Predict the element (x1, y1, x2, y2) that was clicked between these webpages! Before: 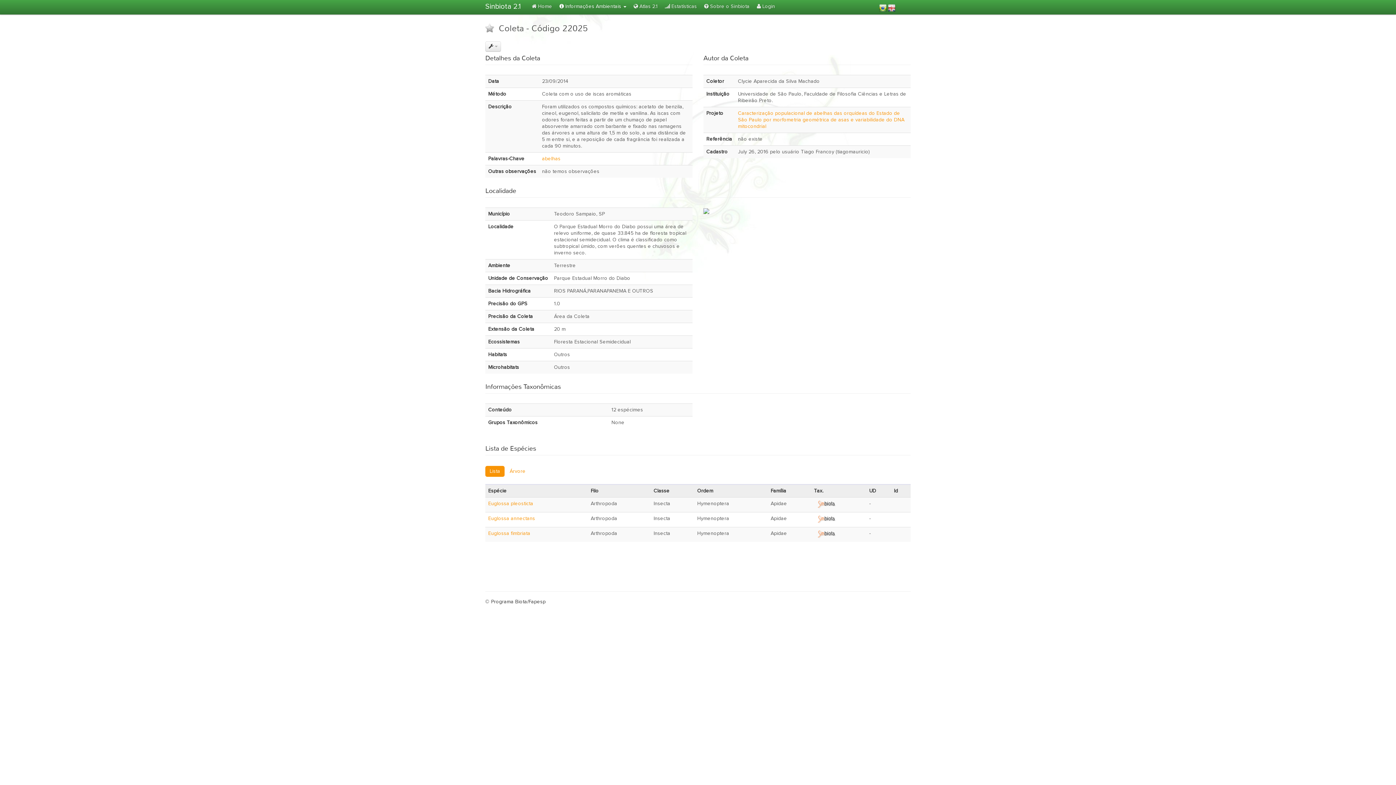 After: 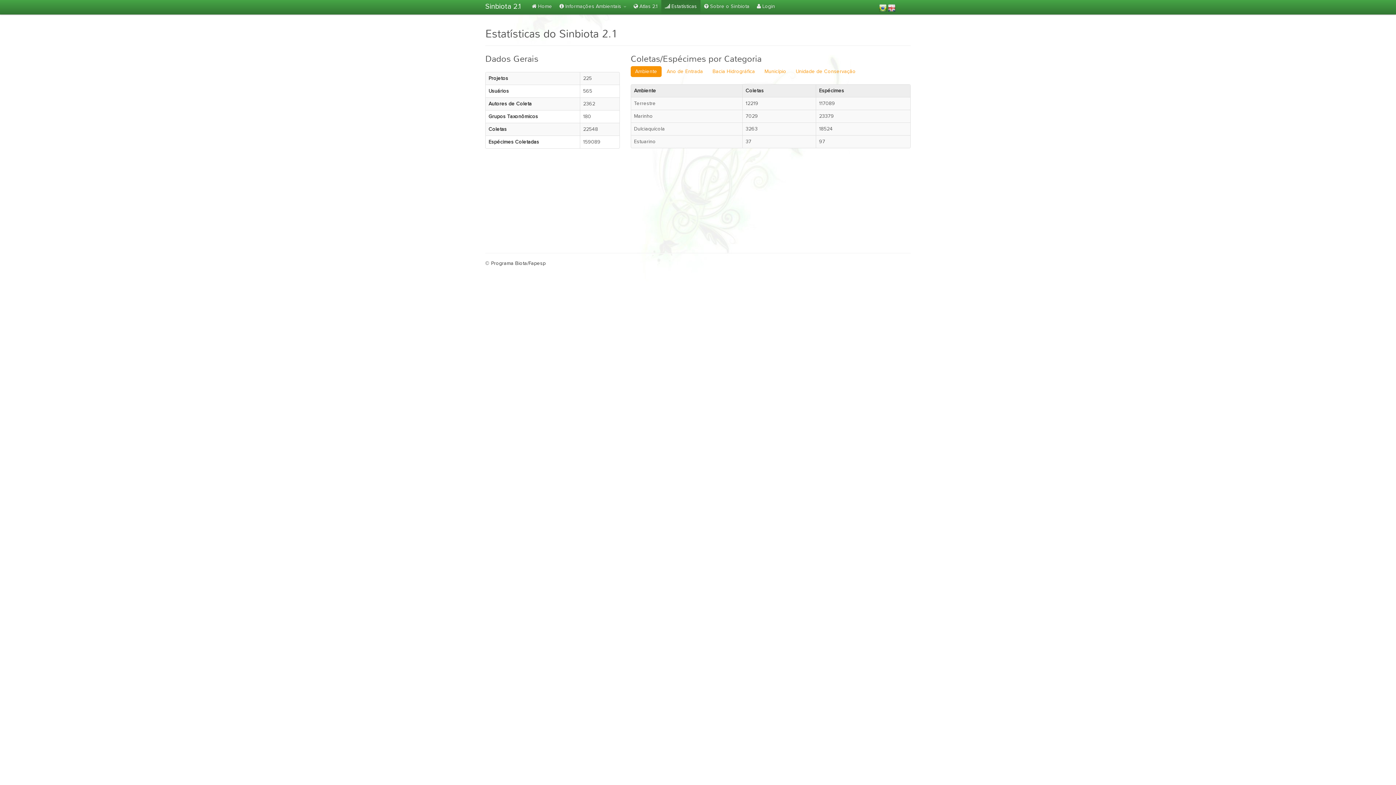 Action: bbox: (661, 0, 700, 14) label:  Estatísticas